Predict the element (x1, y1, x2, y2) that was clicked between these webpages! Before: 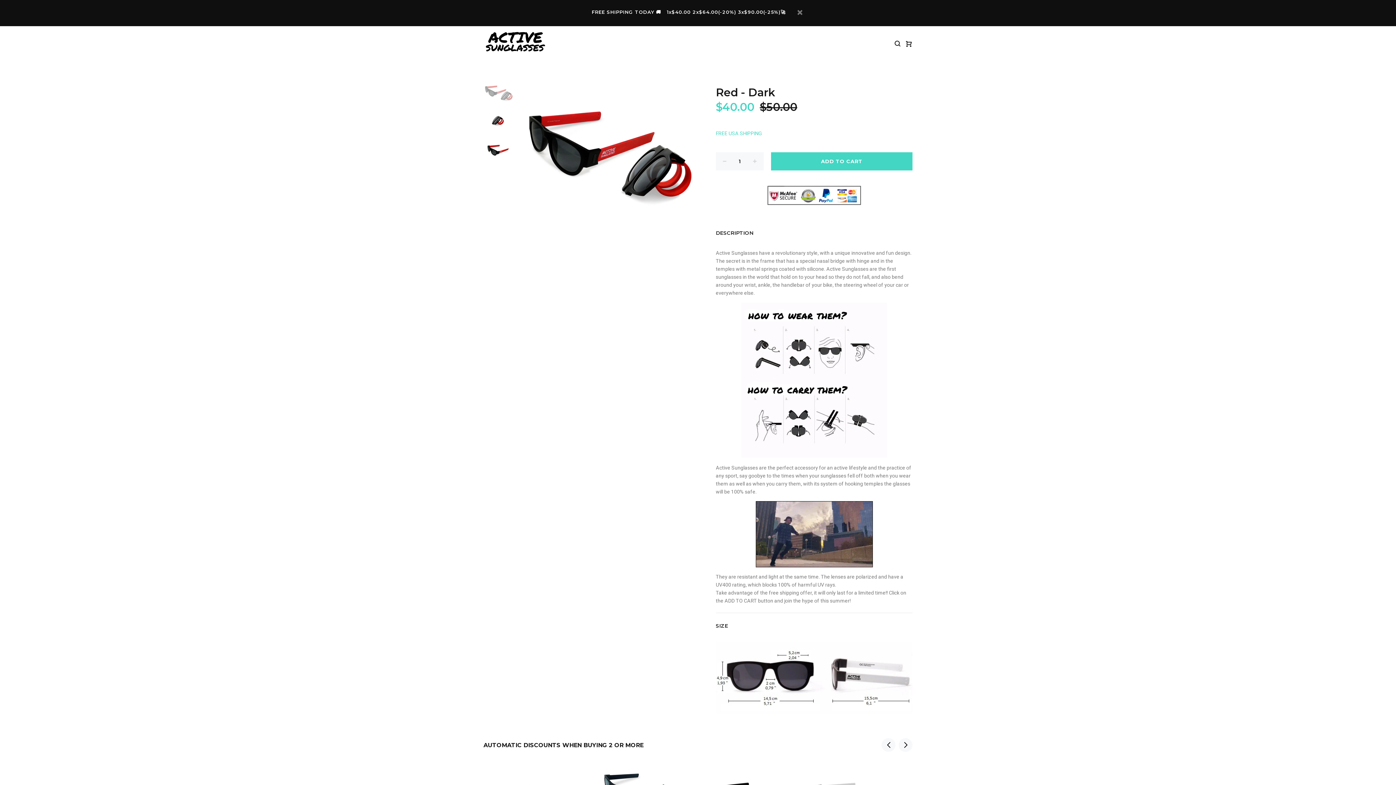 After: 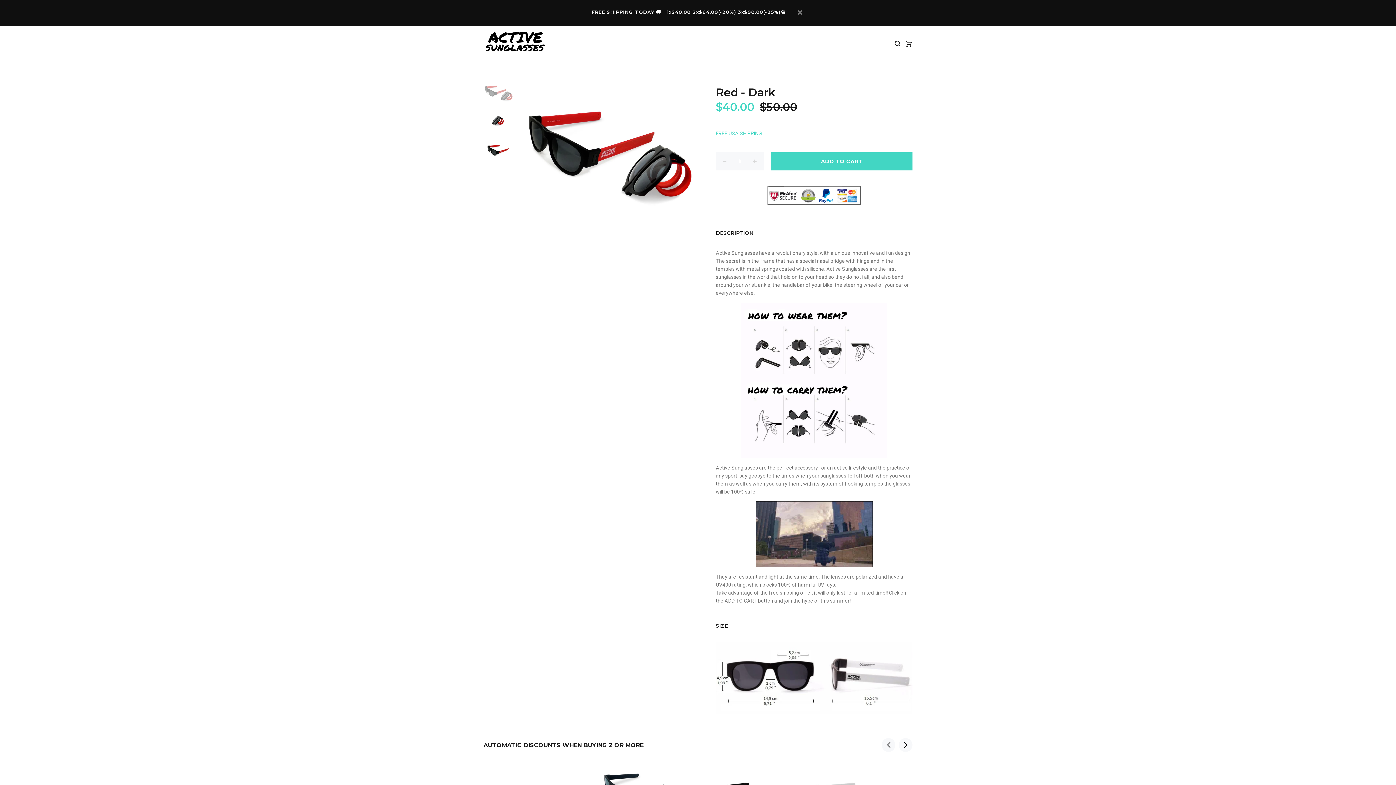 Action: bbox: (483, 80, 513, 102)